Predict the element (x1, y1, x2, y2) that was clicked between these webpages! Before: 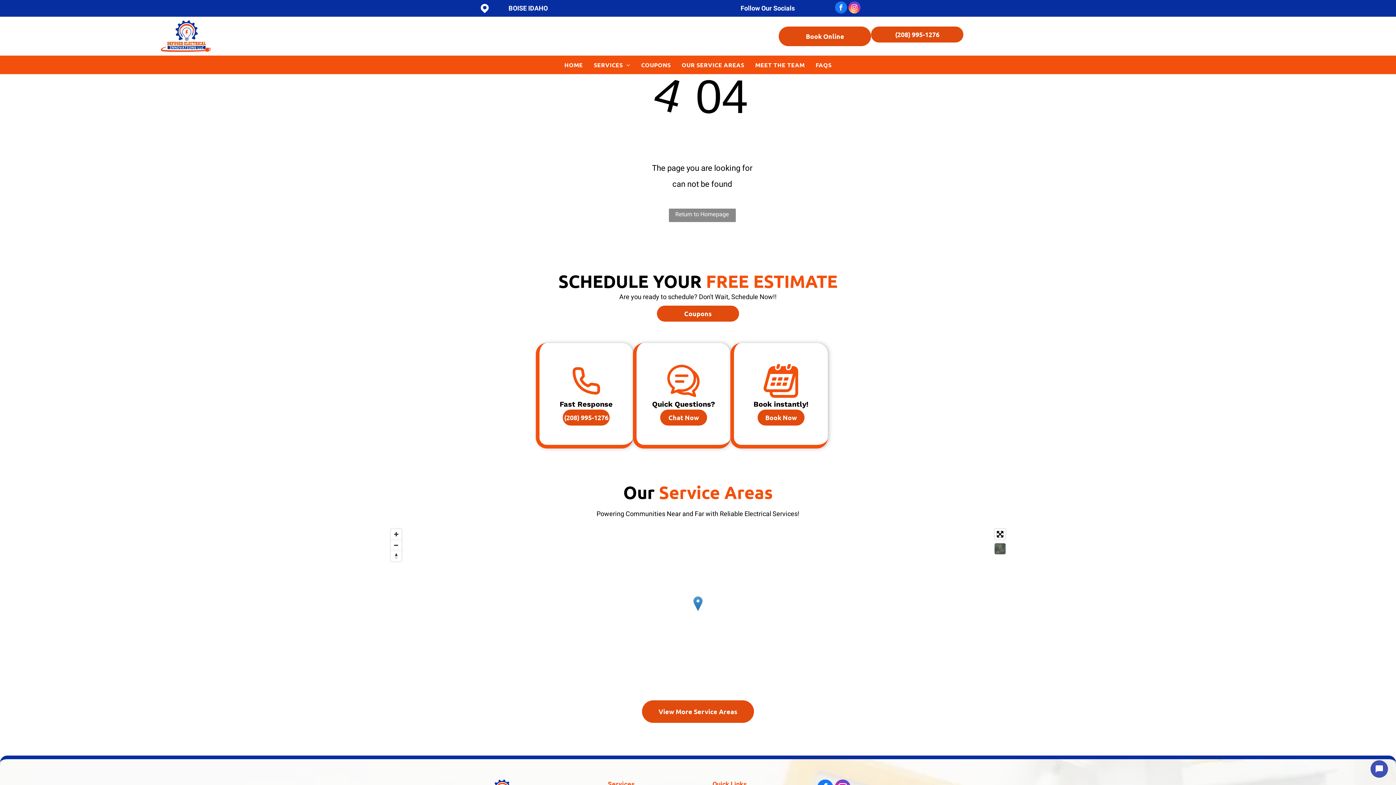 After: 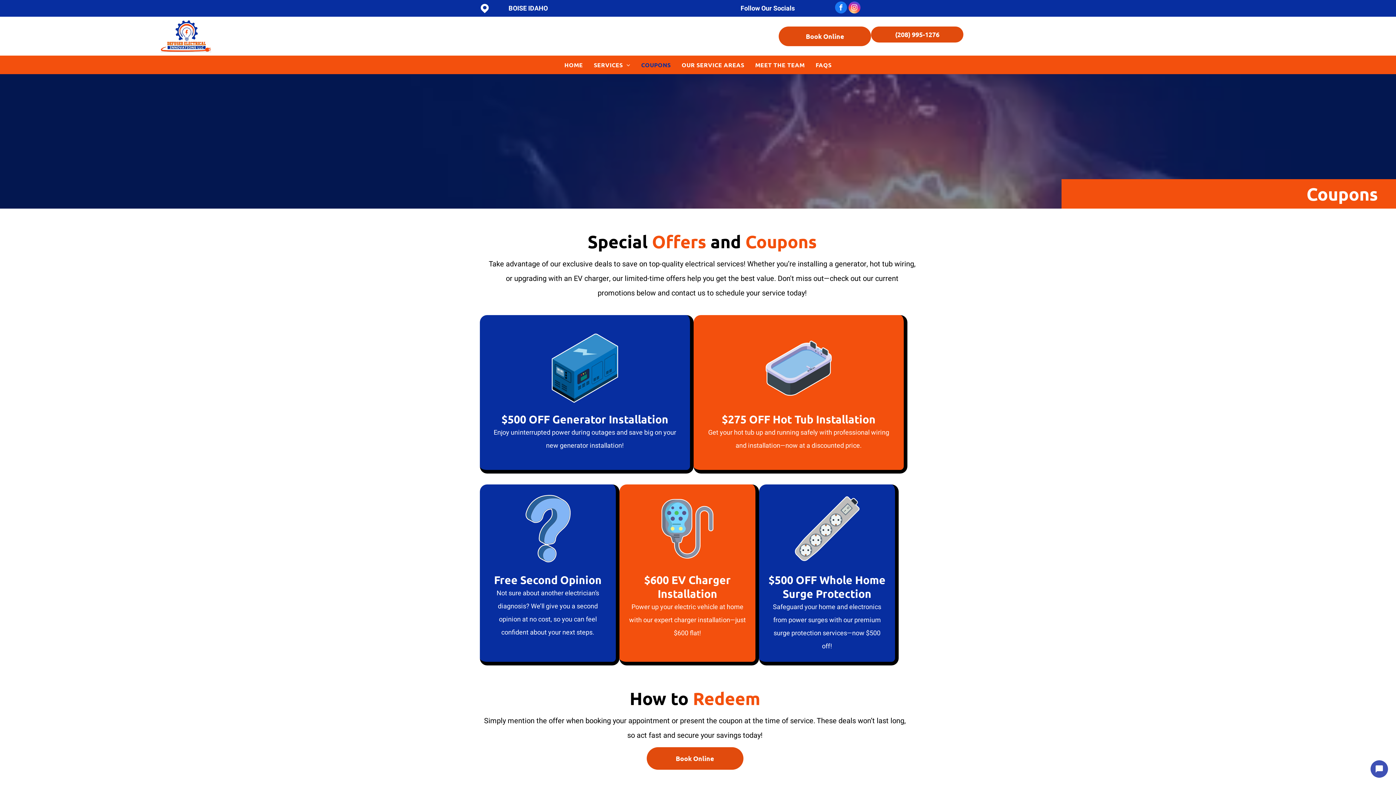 Action: label: COUPONS bbox: (635, 61, 676, 68)